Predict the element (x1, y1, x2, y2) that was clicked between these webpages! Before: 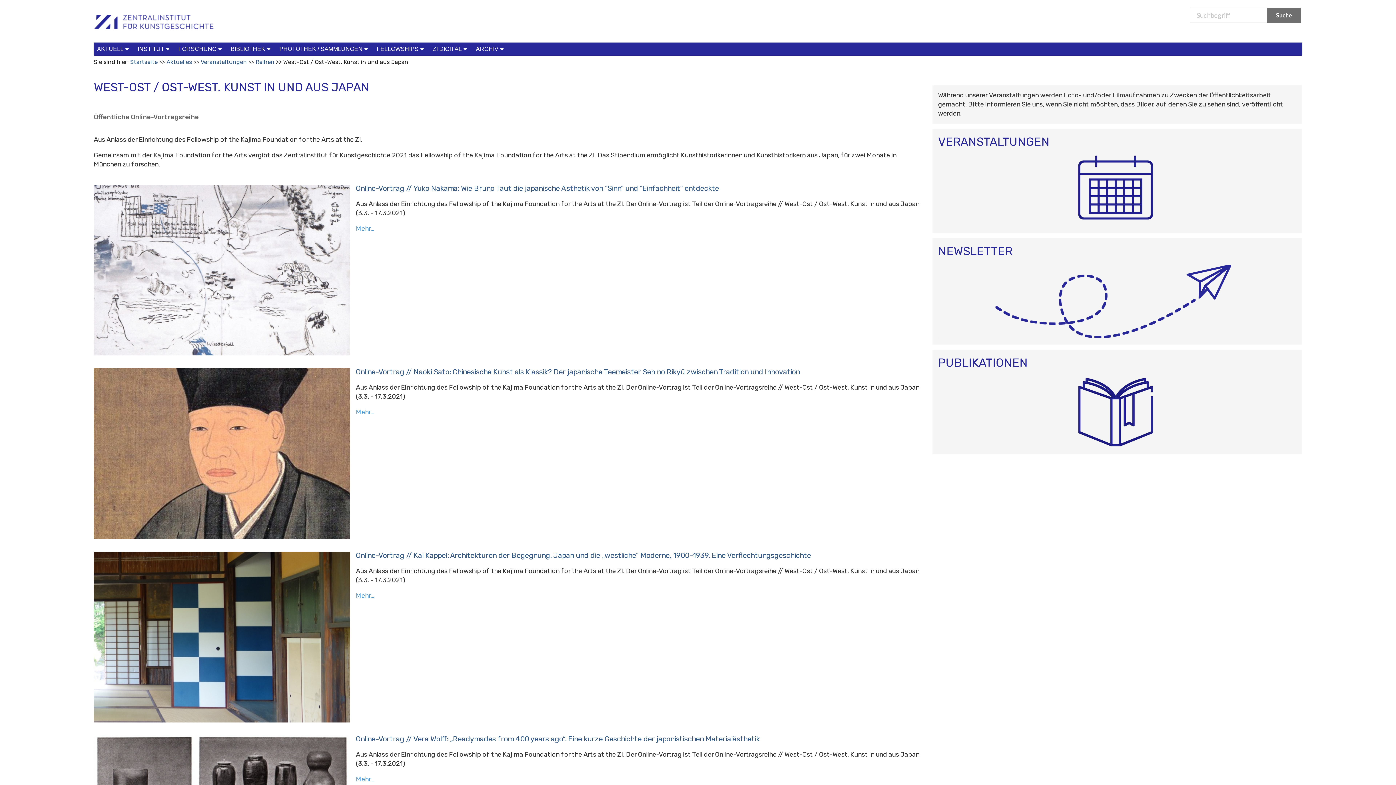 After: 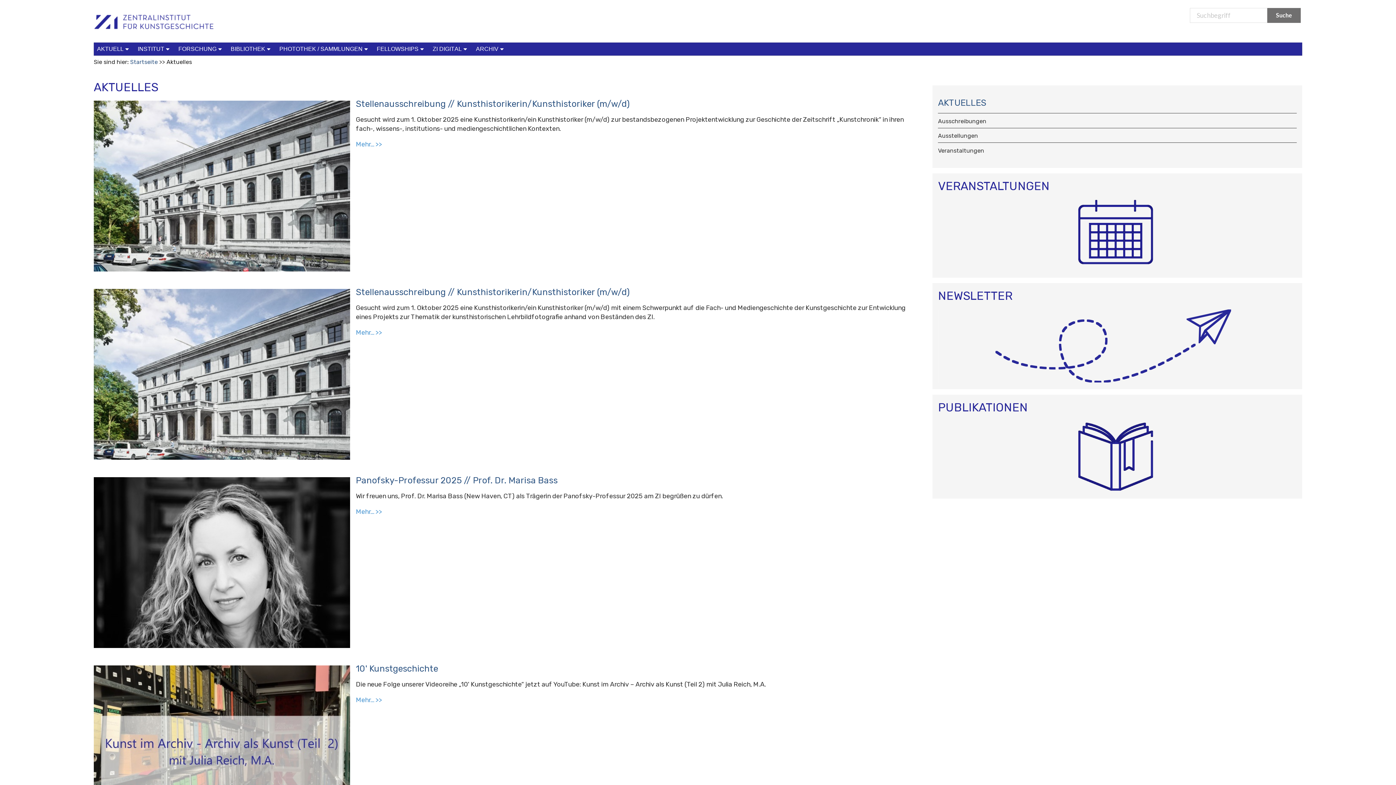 Action: label: AKTUELL bbox: (97, 44, 131, 53)